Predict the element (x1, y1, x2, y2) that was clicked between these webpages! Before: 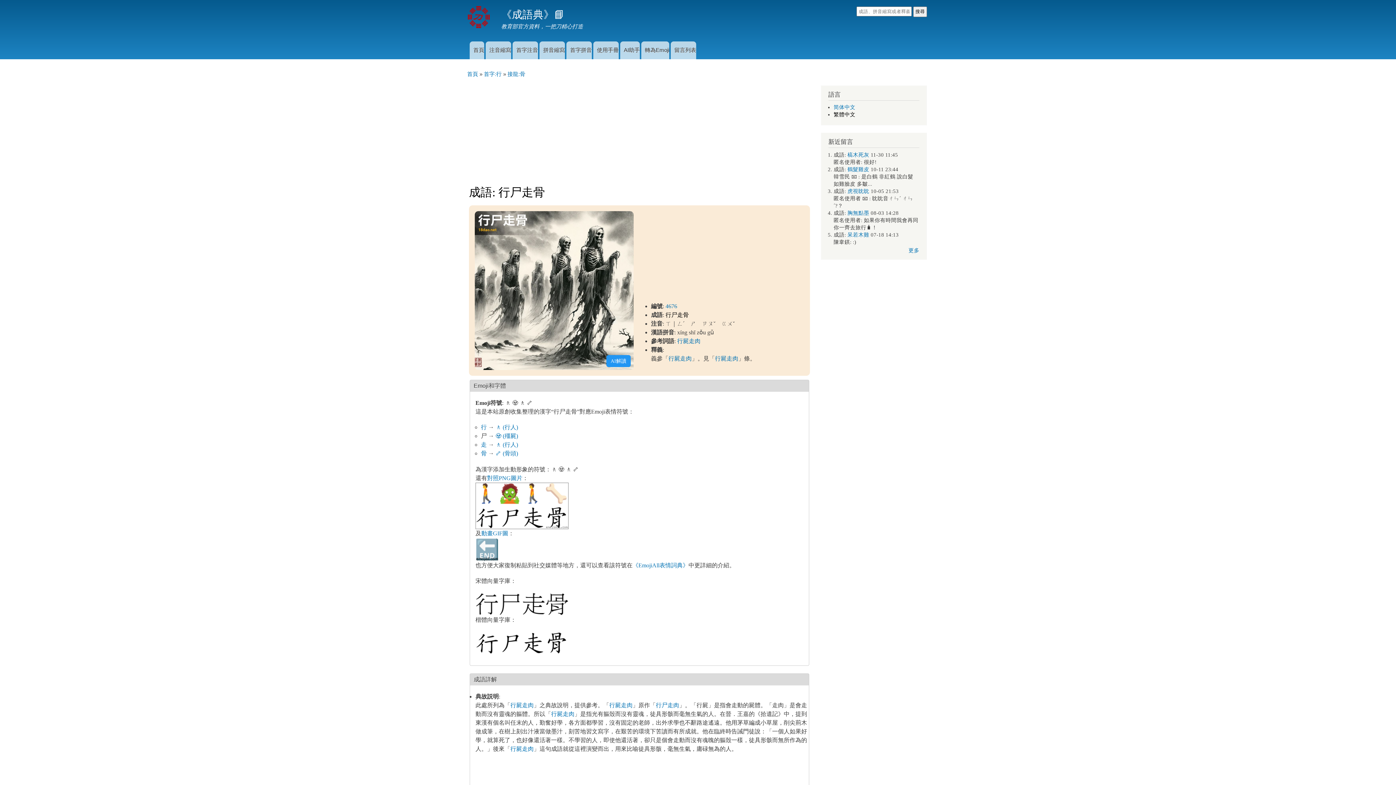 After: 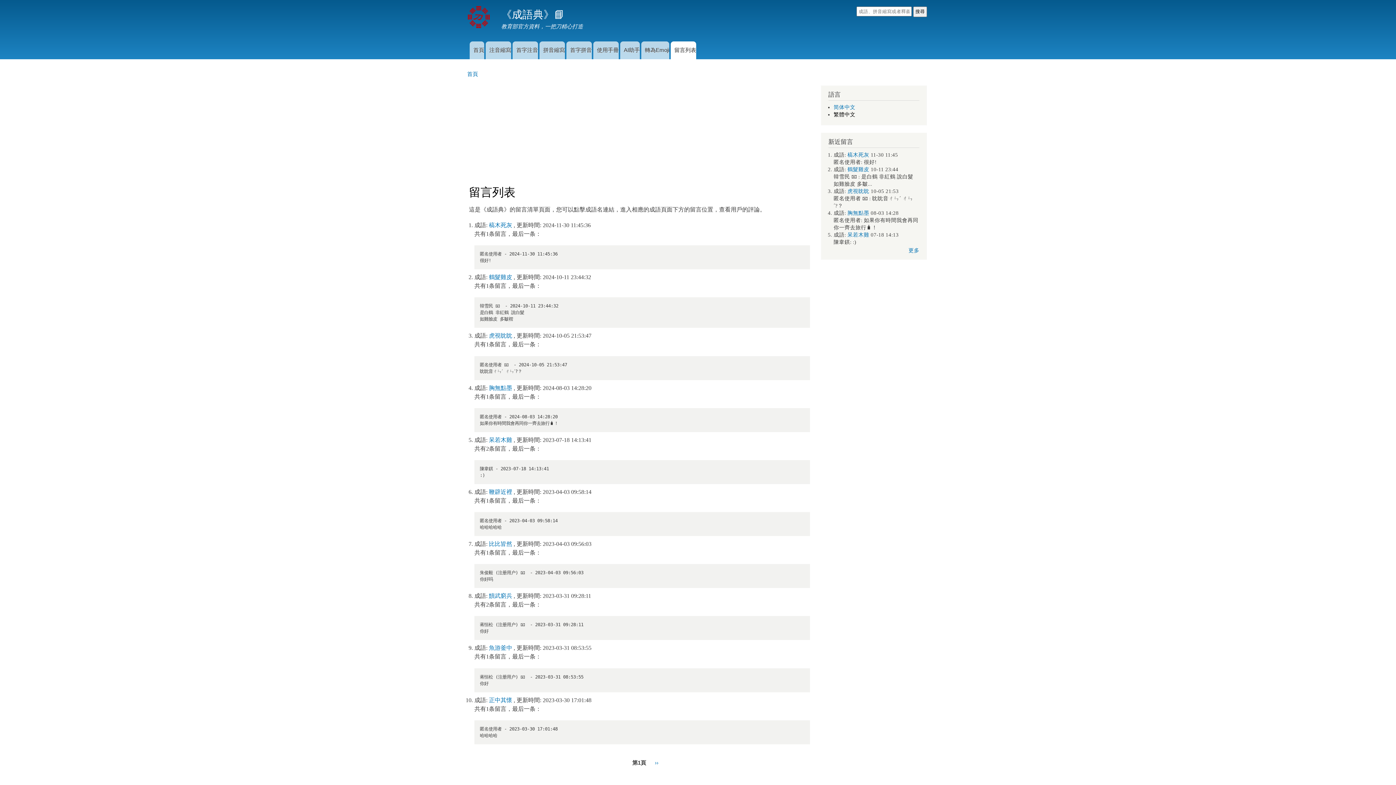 Action: label: 留言列表 bbox: (670, 41, 696, 59)